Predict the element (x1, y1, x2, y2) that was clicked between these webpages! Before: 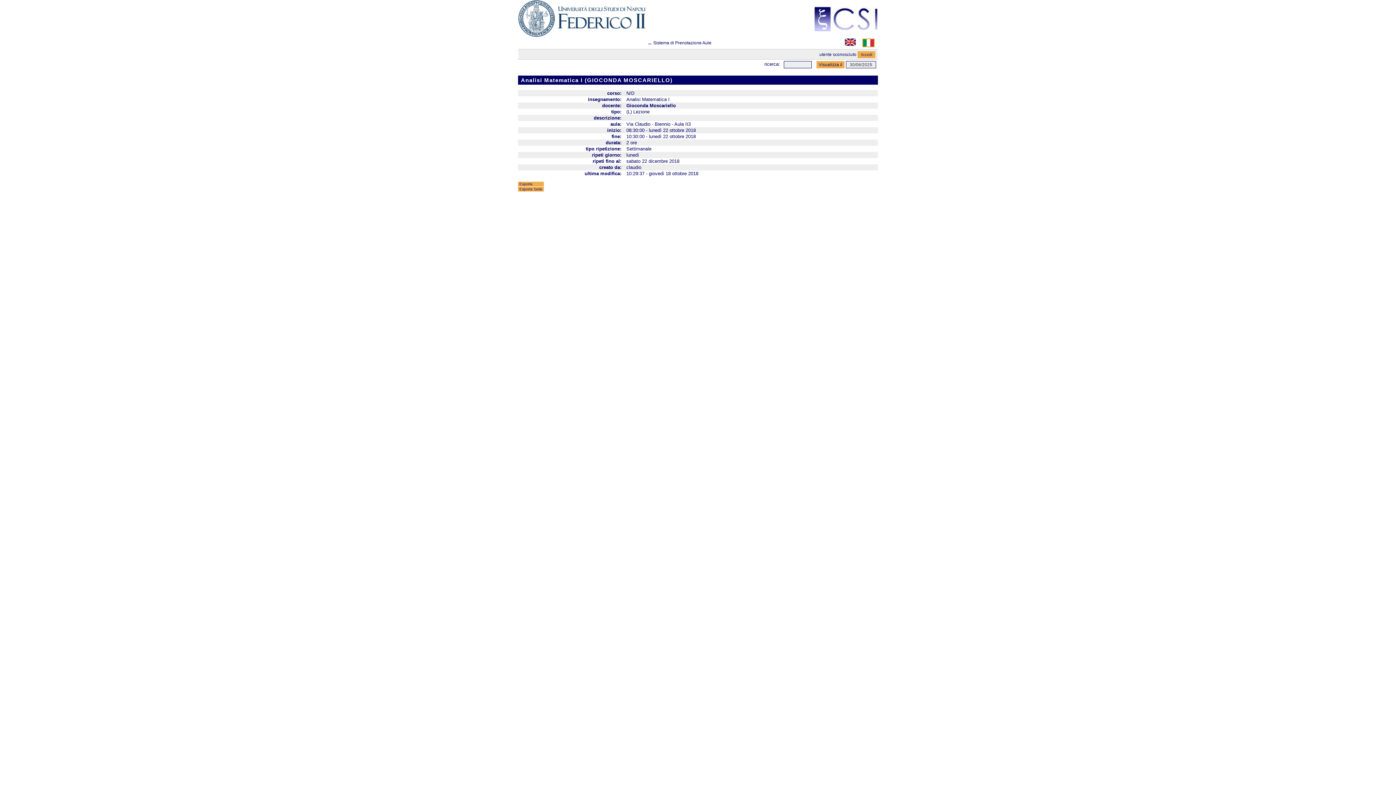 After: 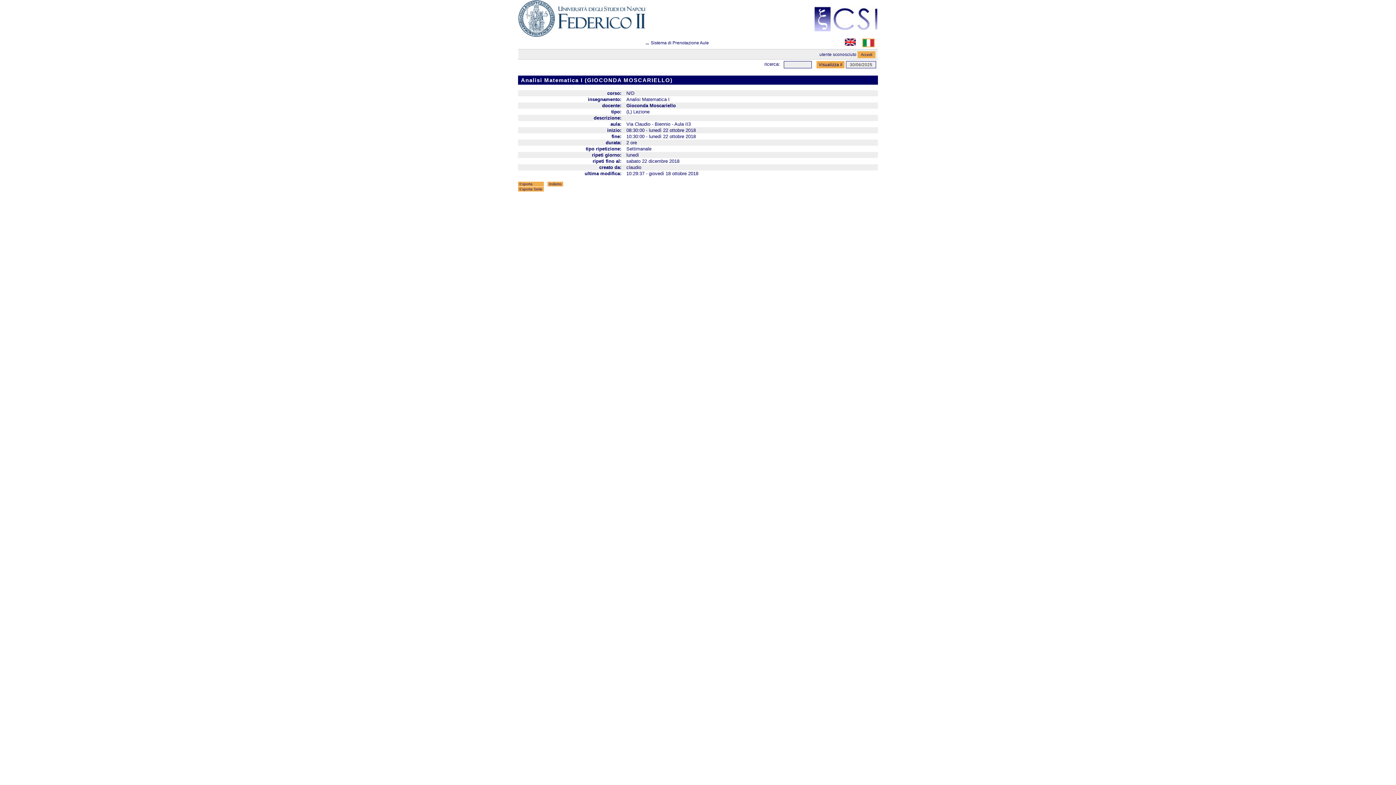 Action: bbox: (862, 41, 874, 48)